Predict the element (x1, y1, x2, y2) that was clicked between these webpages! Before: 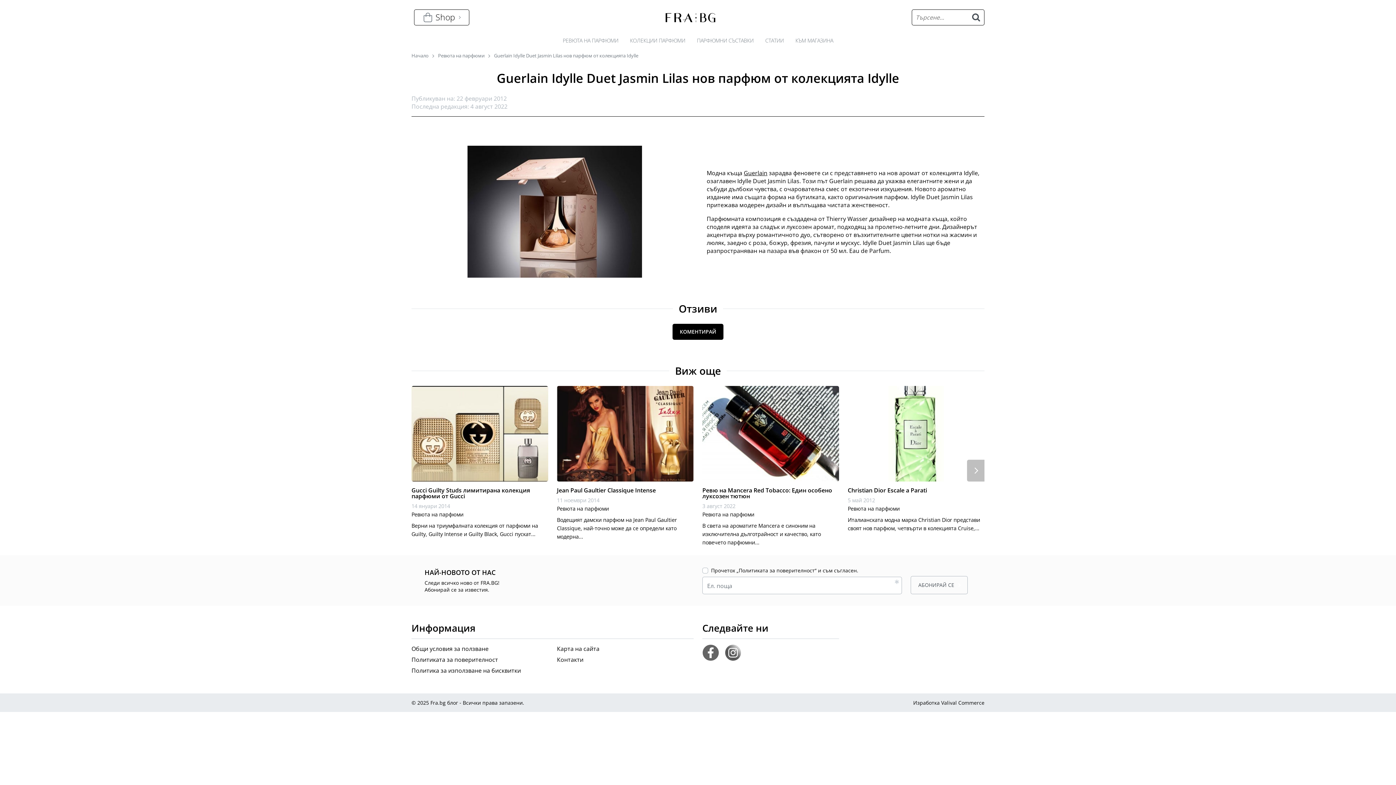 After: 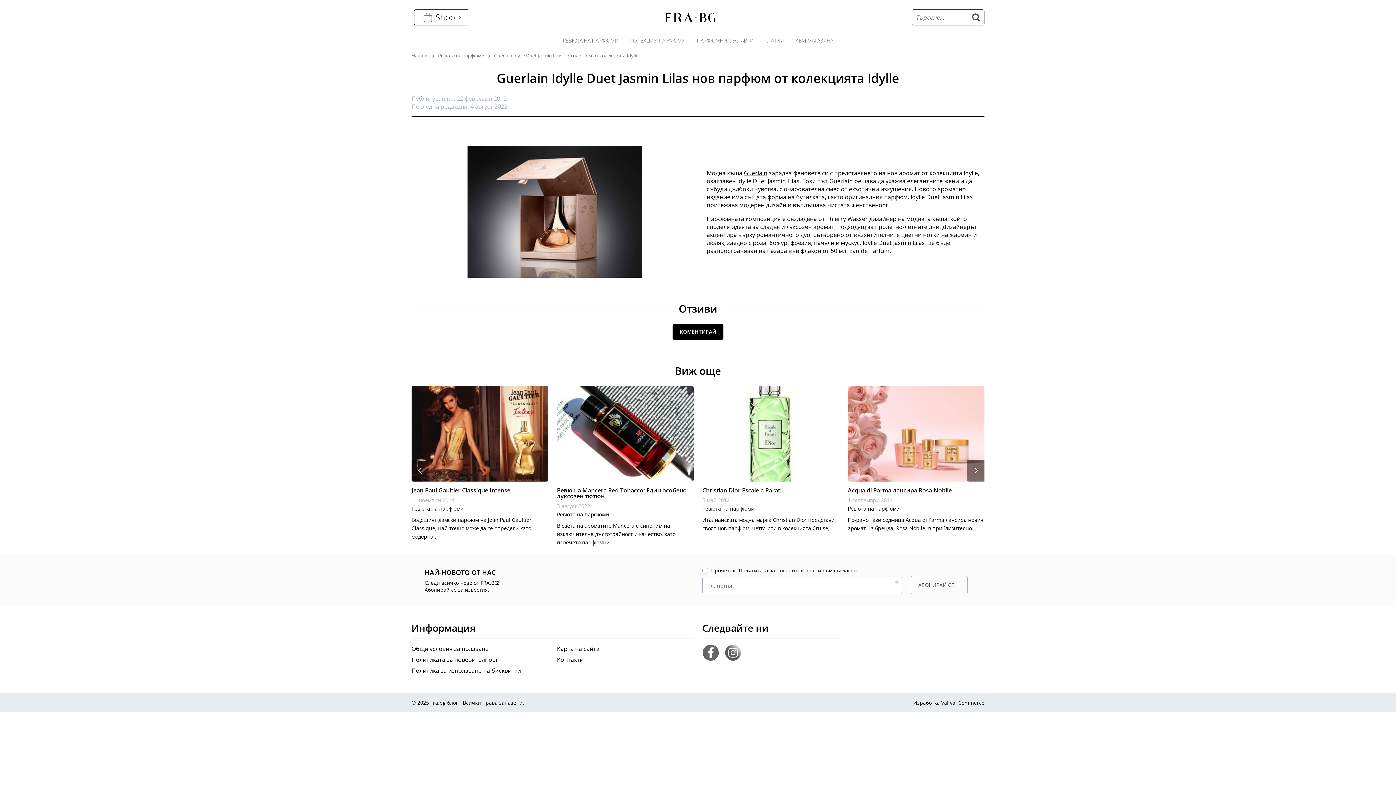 Action: bbox: (967, 460, 984, 481) label: next